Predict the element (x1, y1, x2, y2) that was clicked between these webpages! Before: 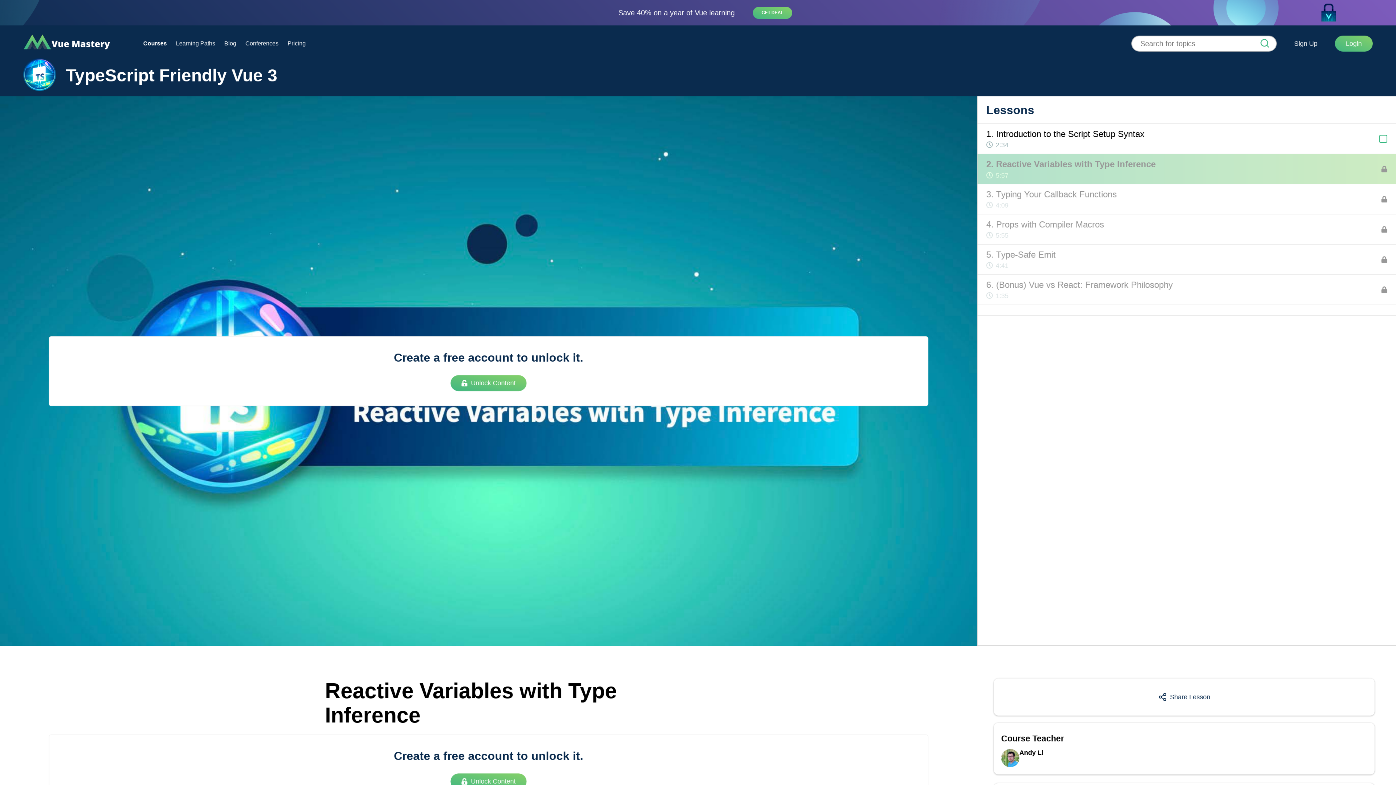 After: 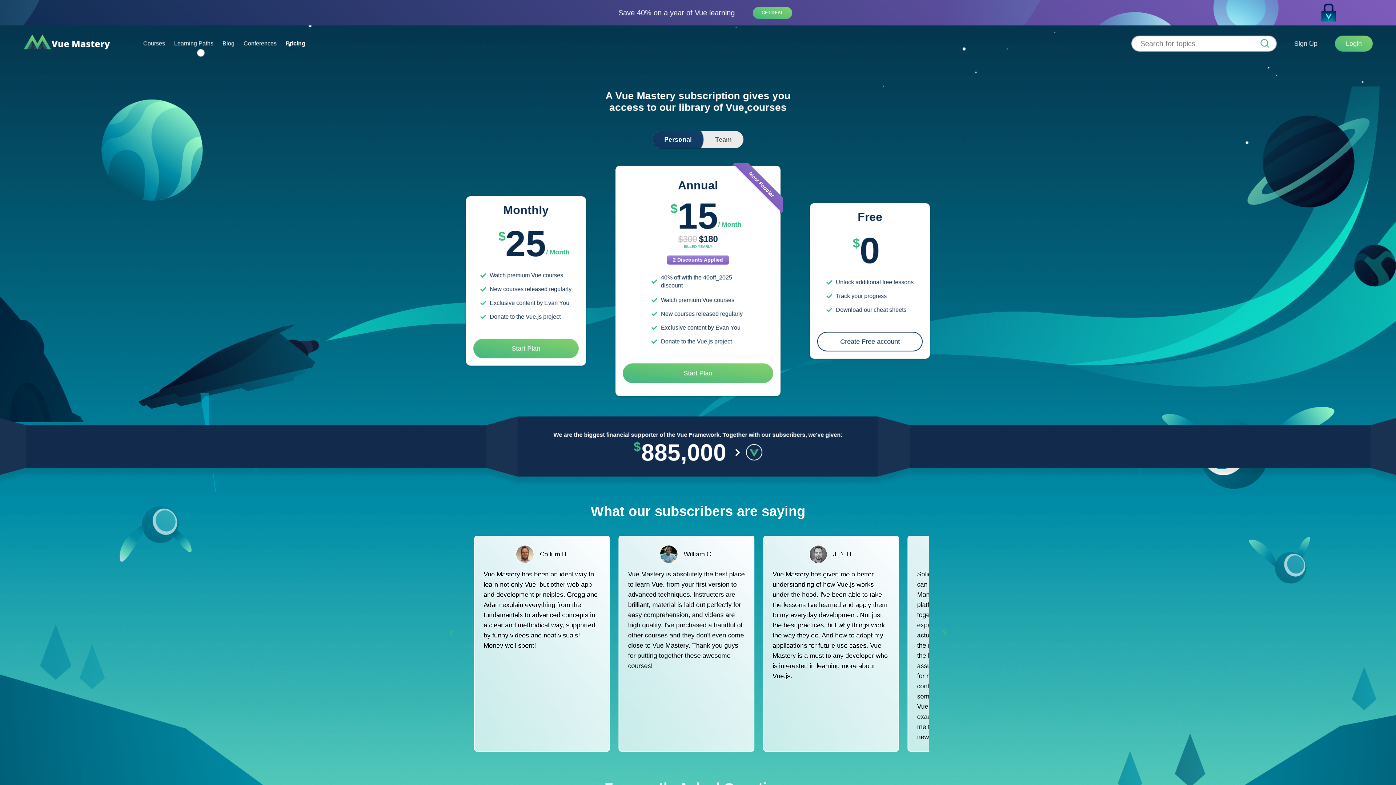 Action: bbox: (753, 6, 792, 18) label: GET DEAL